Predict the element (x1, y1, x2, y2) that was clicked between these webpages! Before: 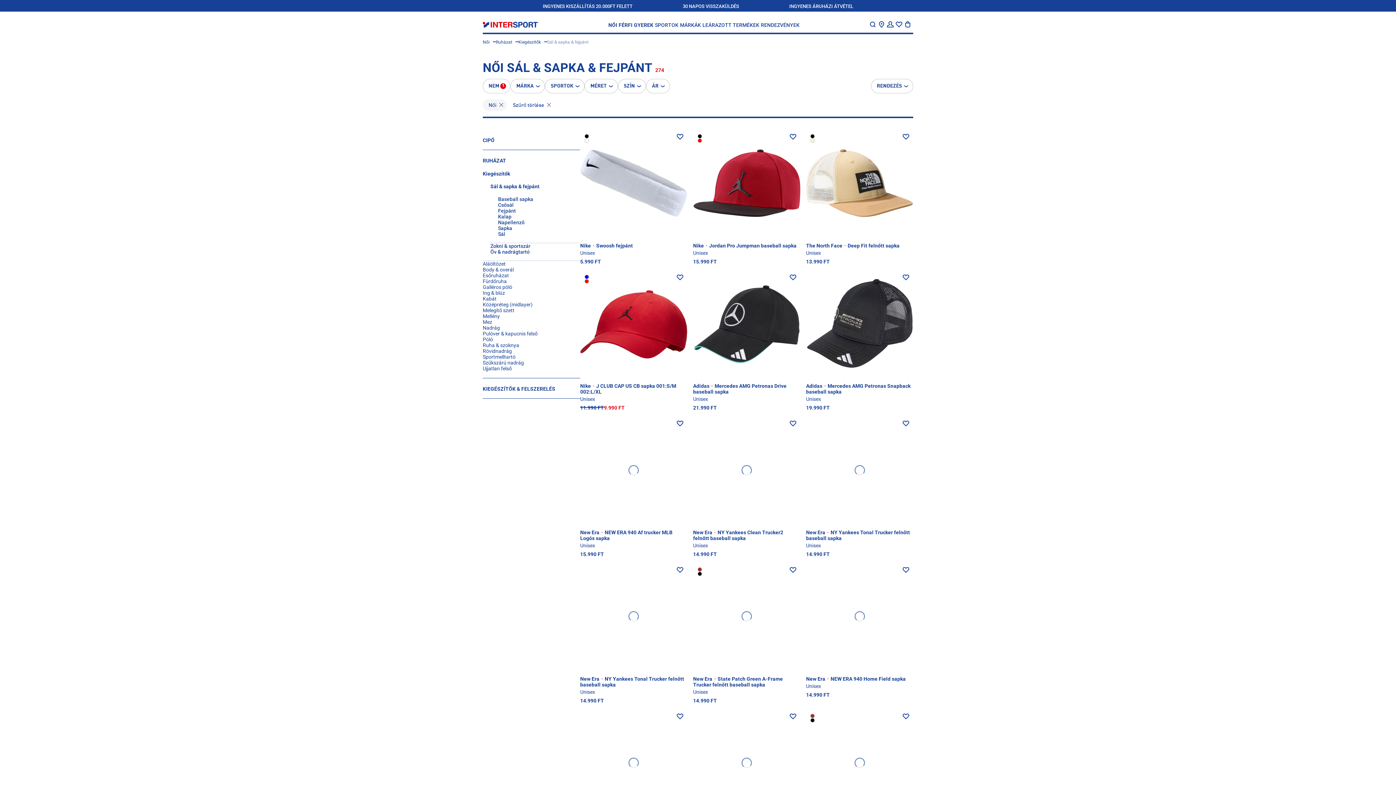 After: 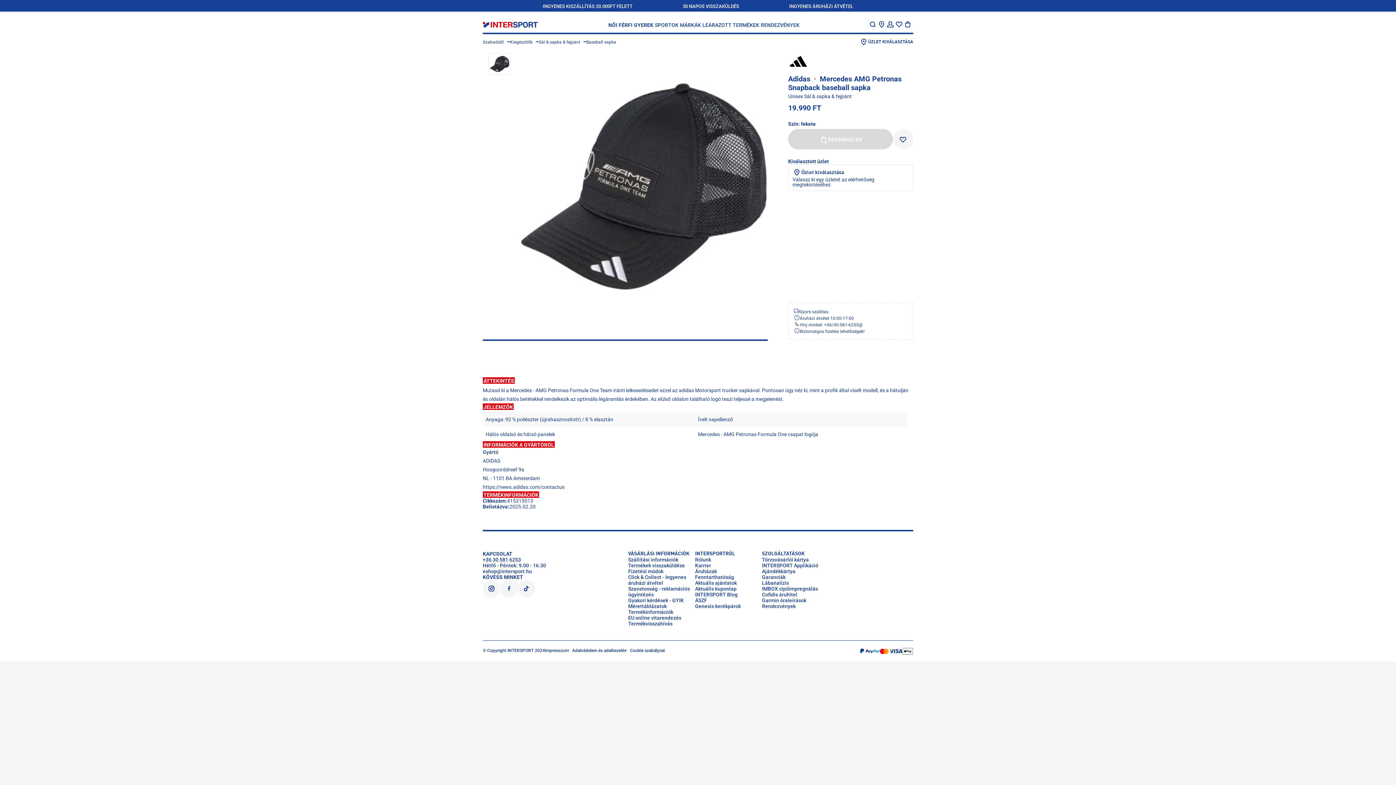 Action: bbox: (806, 270, 913, 411)